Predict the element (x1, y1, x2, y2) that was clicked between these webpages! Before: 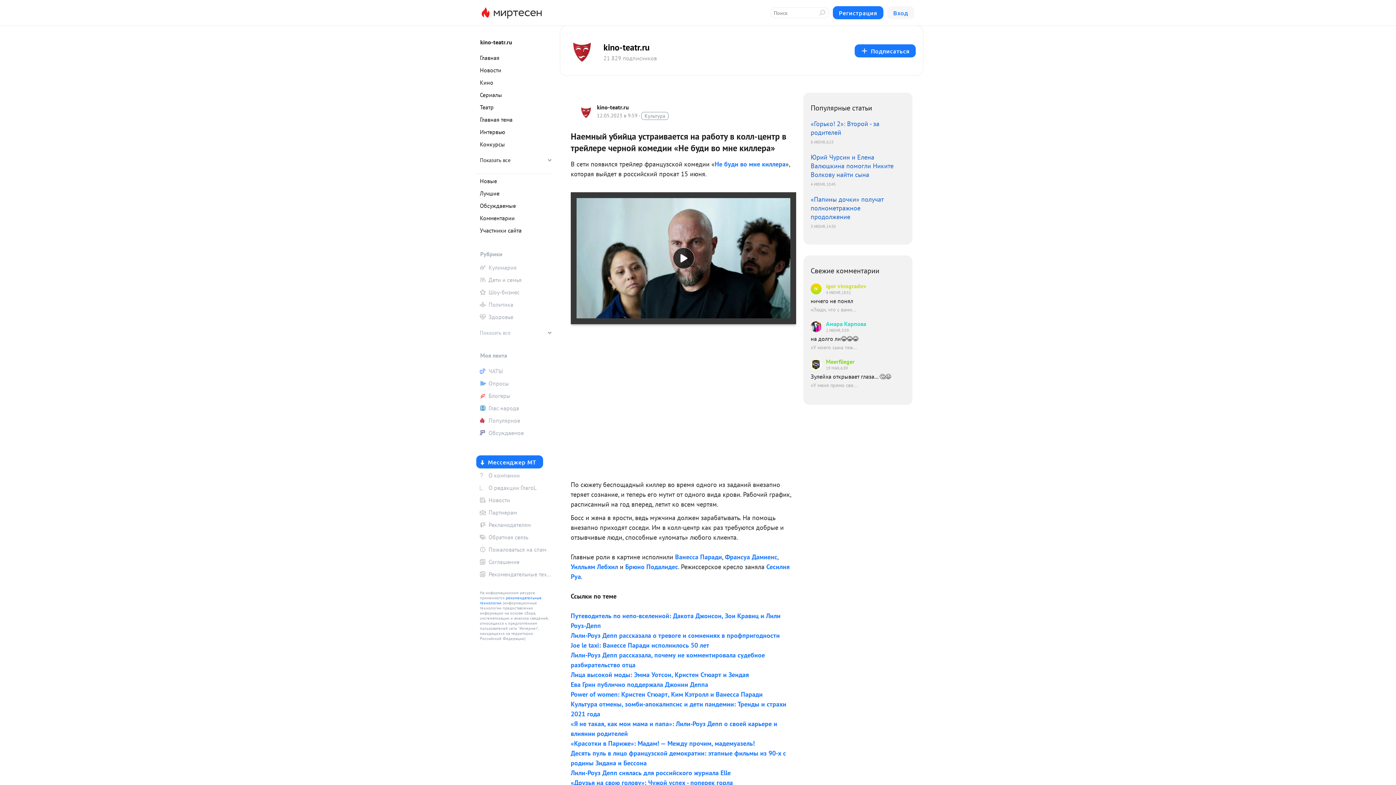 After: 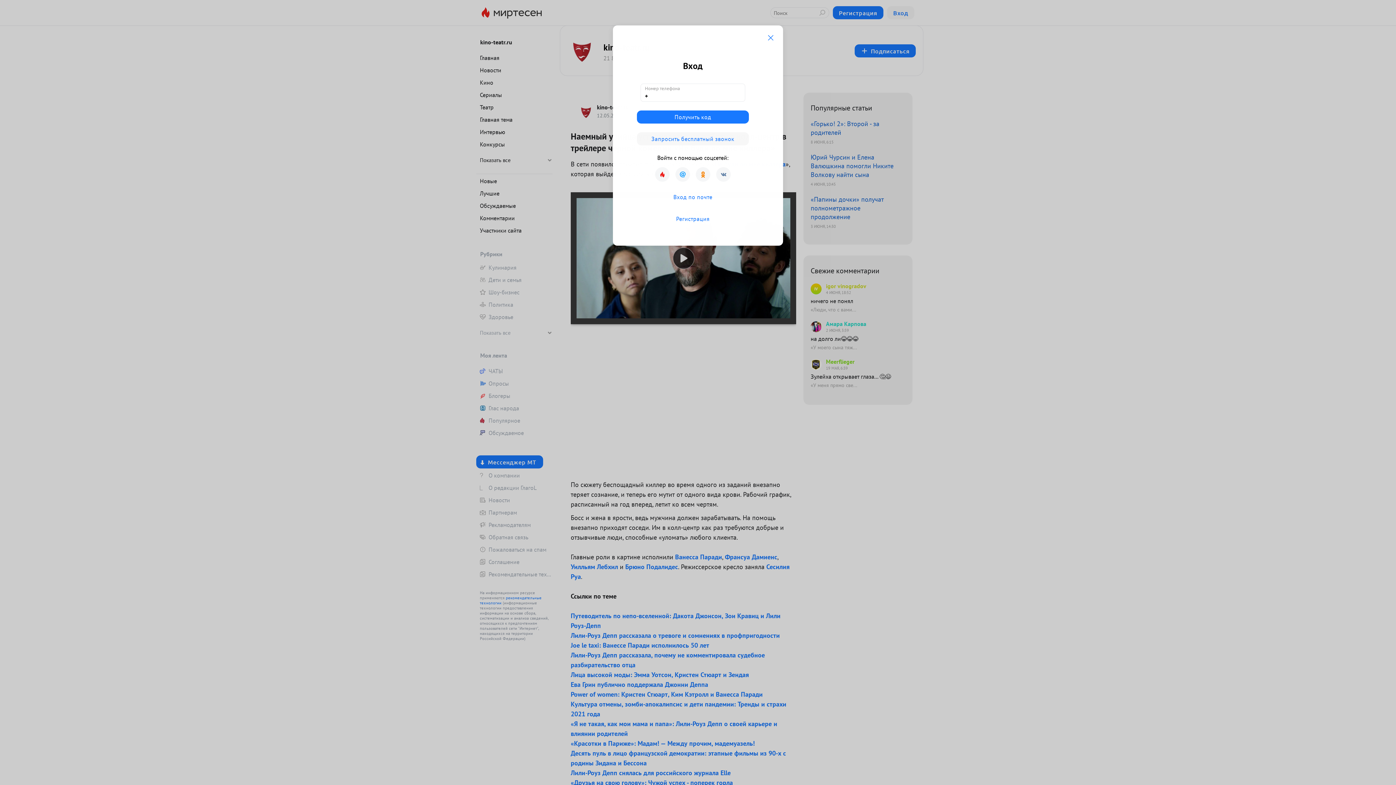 Action: label: Моя лента bbox: (480, 351, 543, 360)